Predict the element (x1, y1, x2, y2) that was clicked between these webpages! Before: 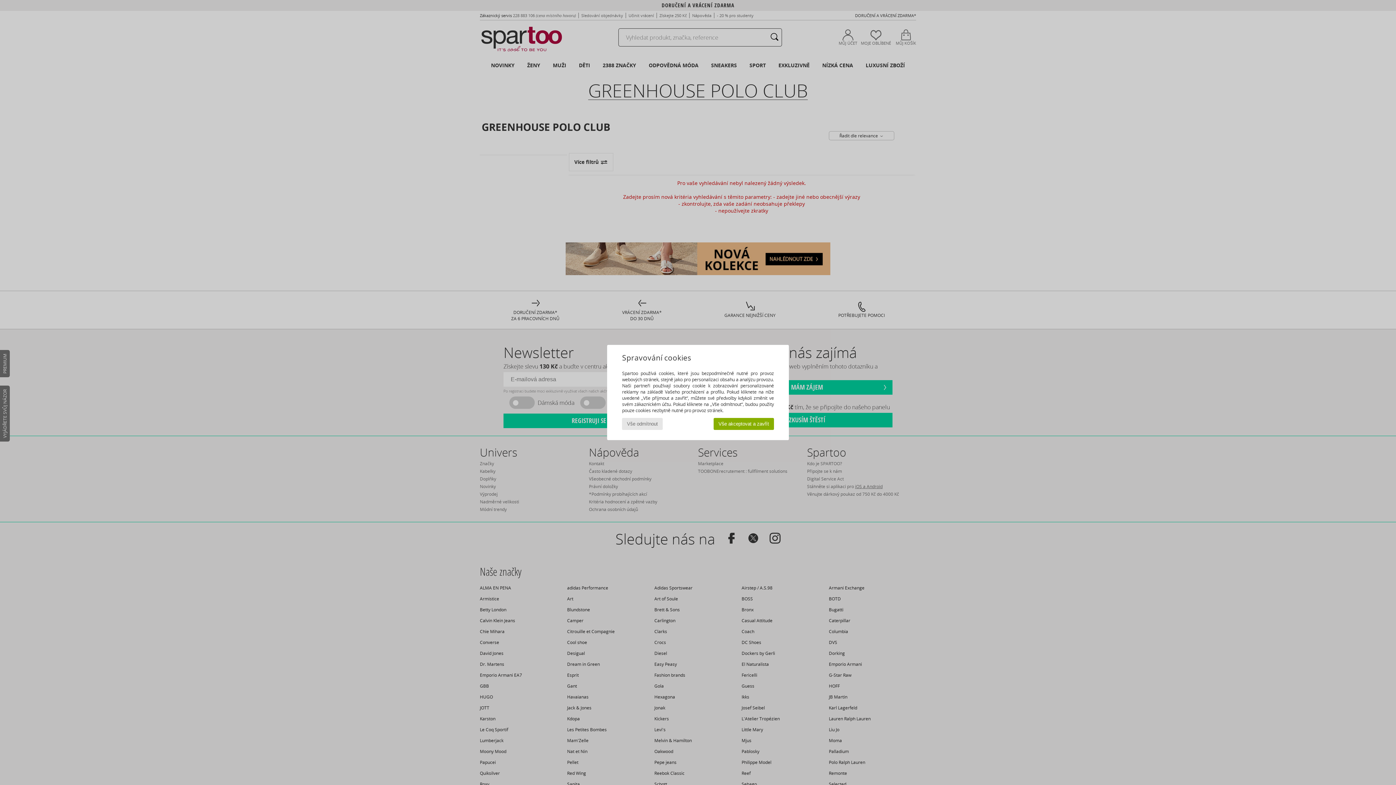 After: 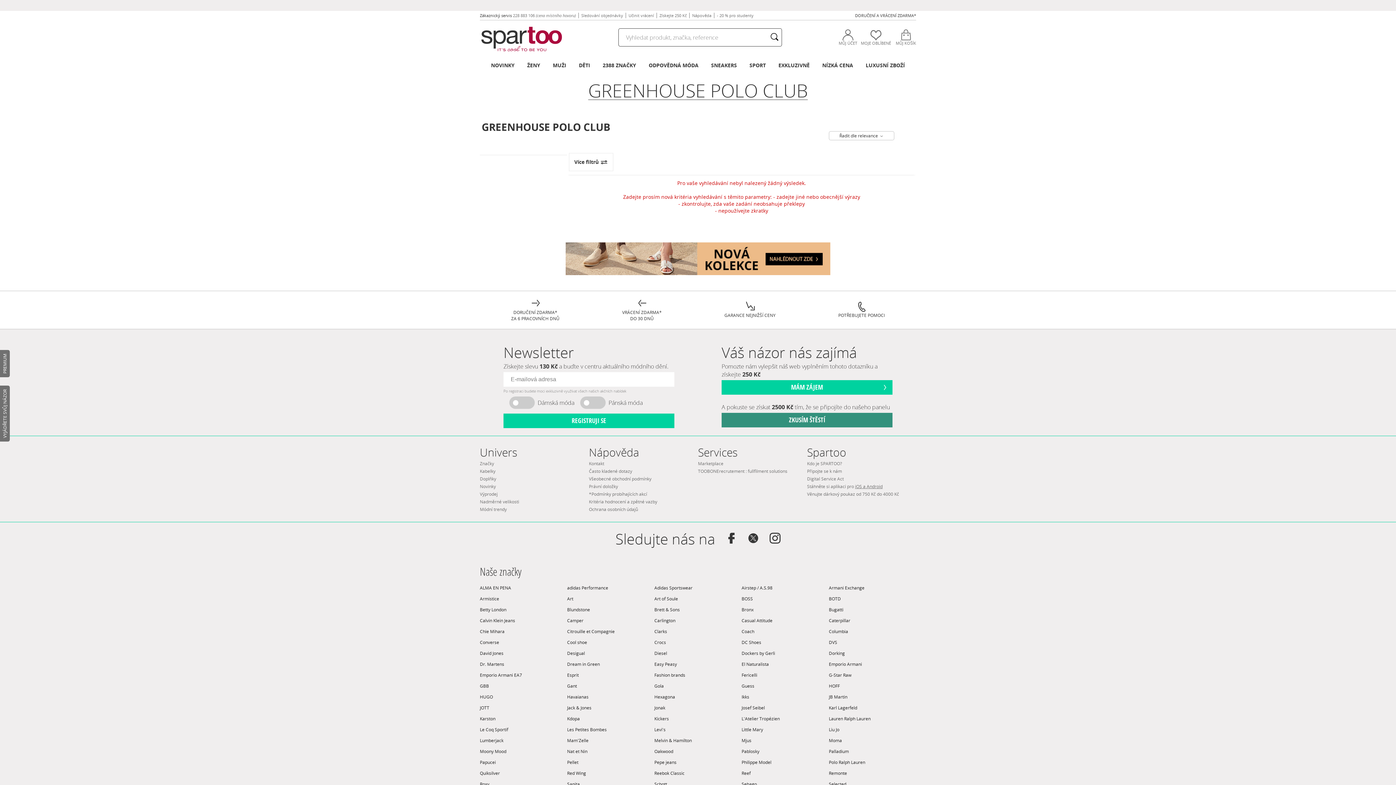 Action: label: Vše akceptovat a zavřít bbox: (713, 418, 774, 430)